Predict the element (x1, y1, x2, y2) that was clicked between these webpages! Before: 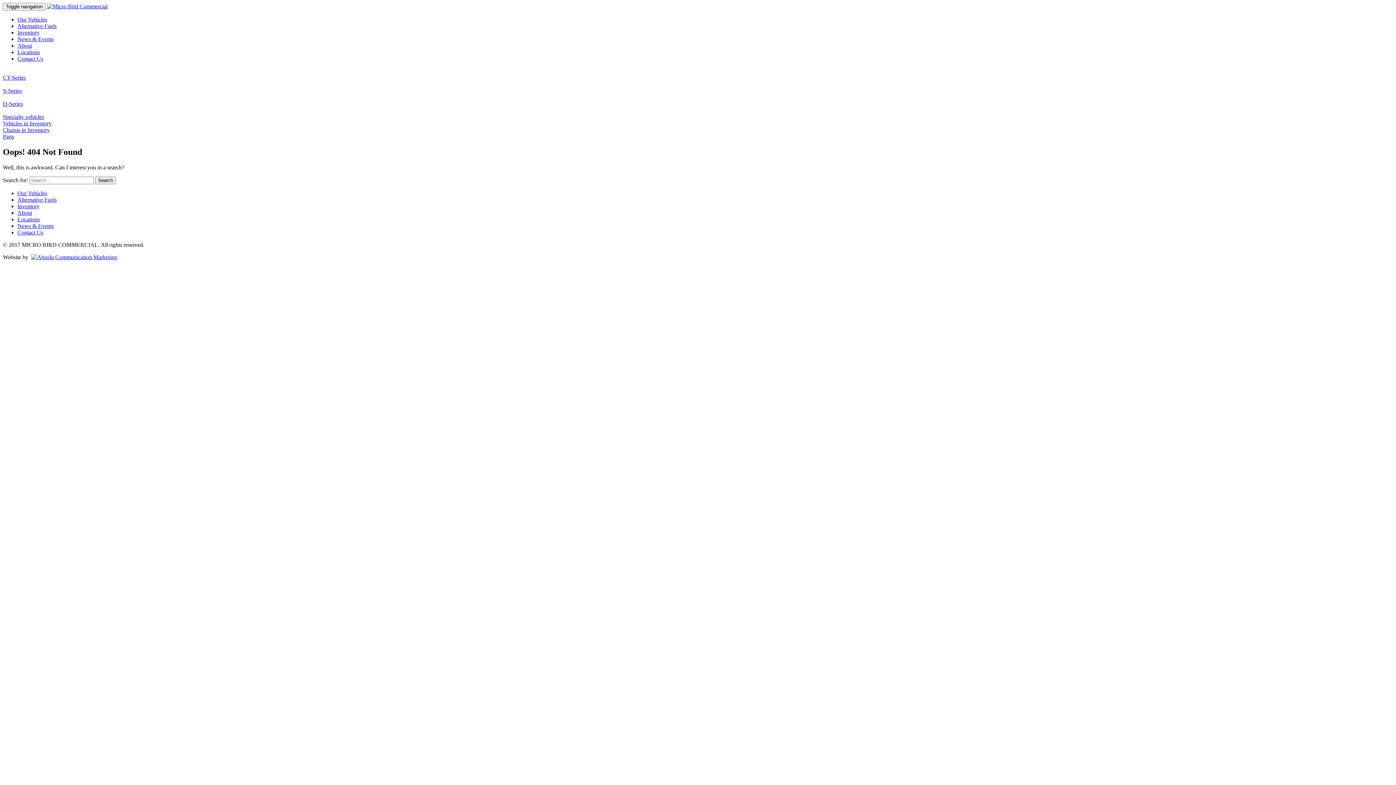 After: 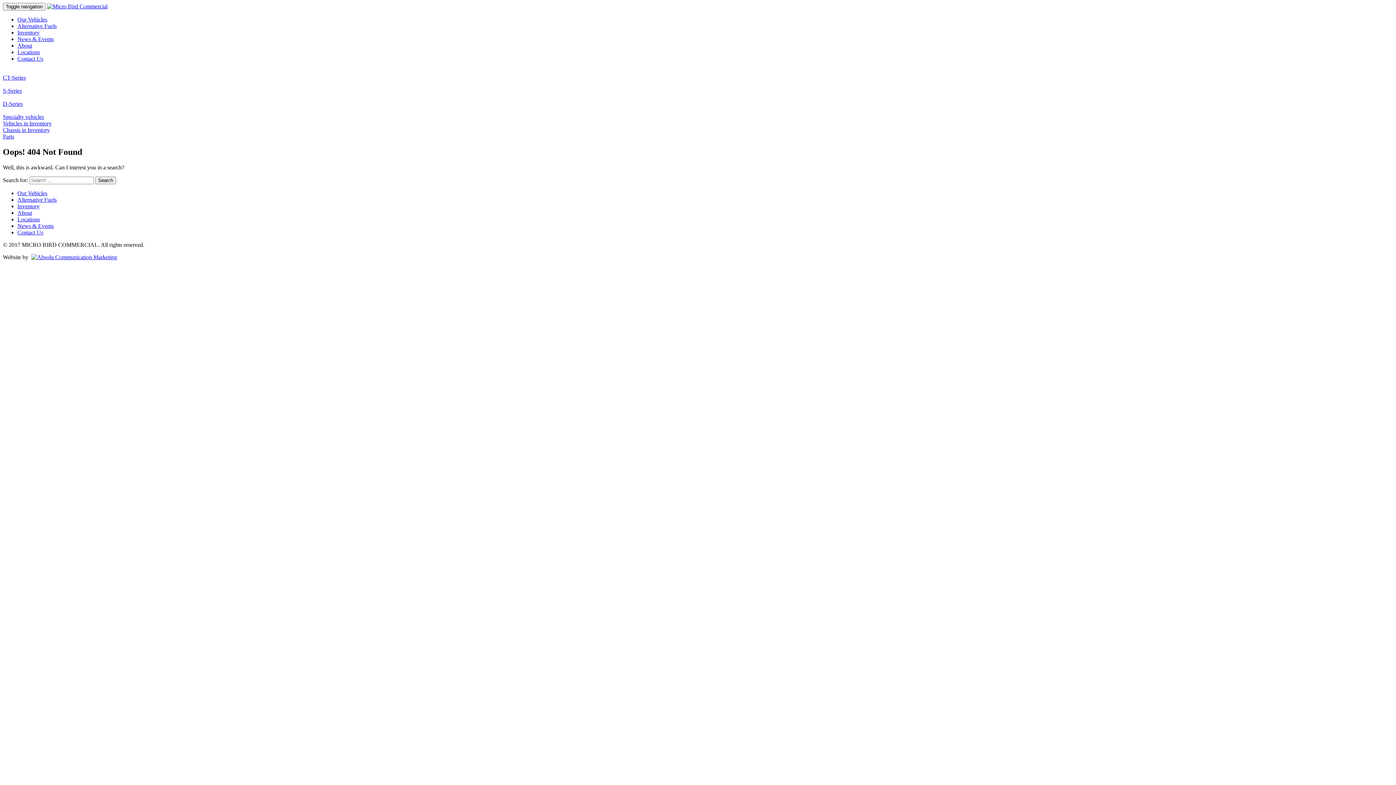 Action: bbox: (17, 22, 56, 29) label: Alternative Fuels